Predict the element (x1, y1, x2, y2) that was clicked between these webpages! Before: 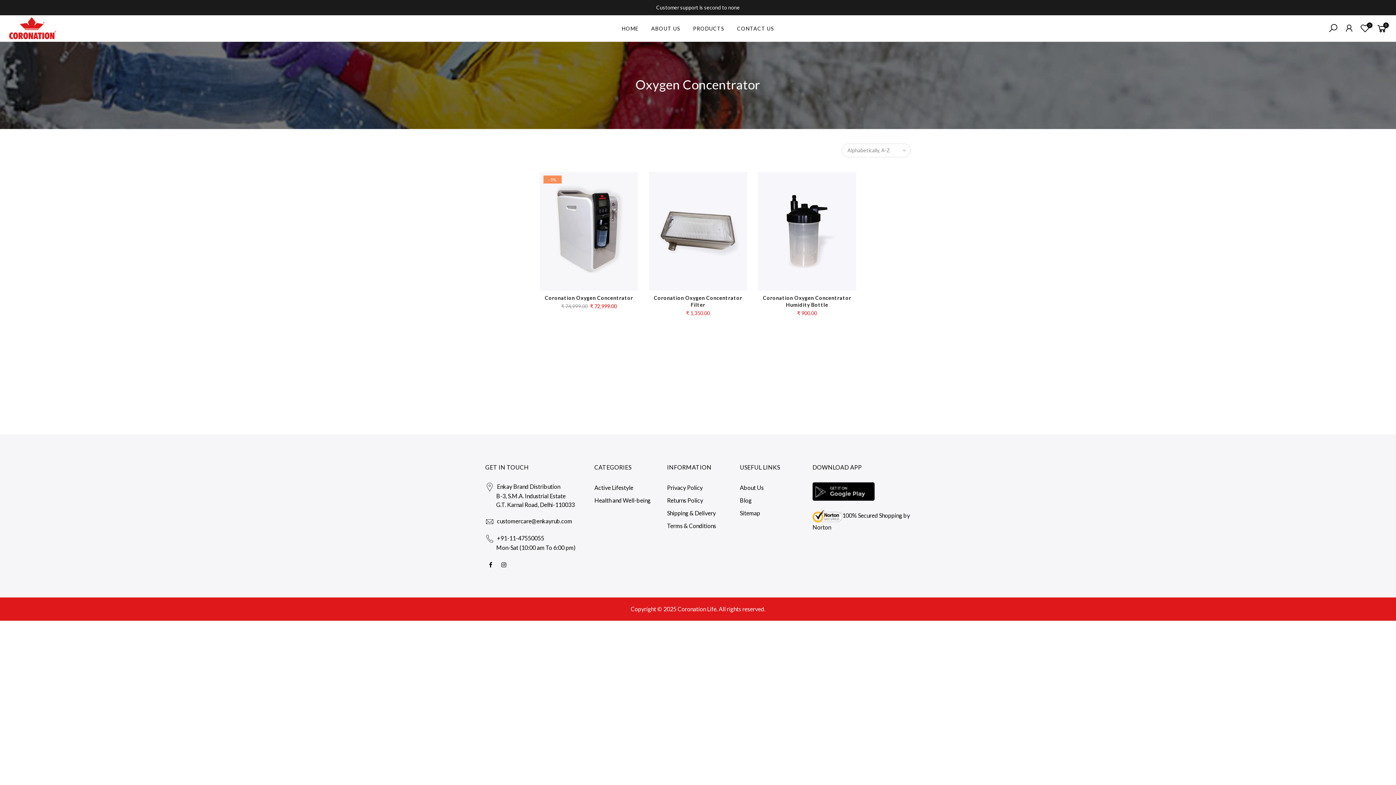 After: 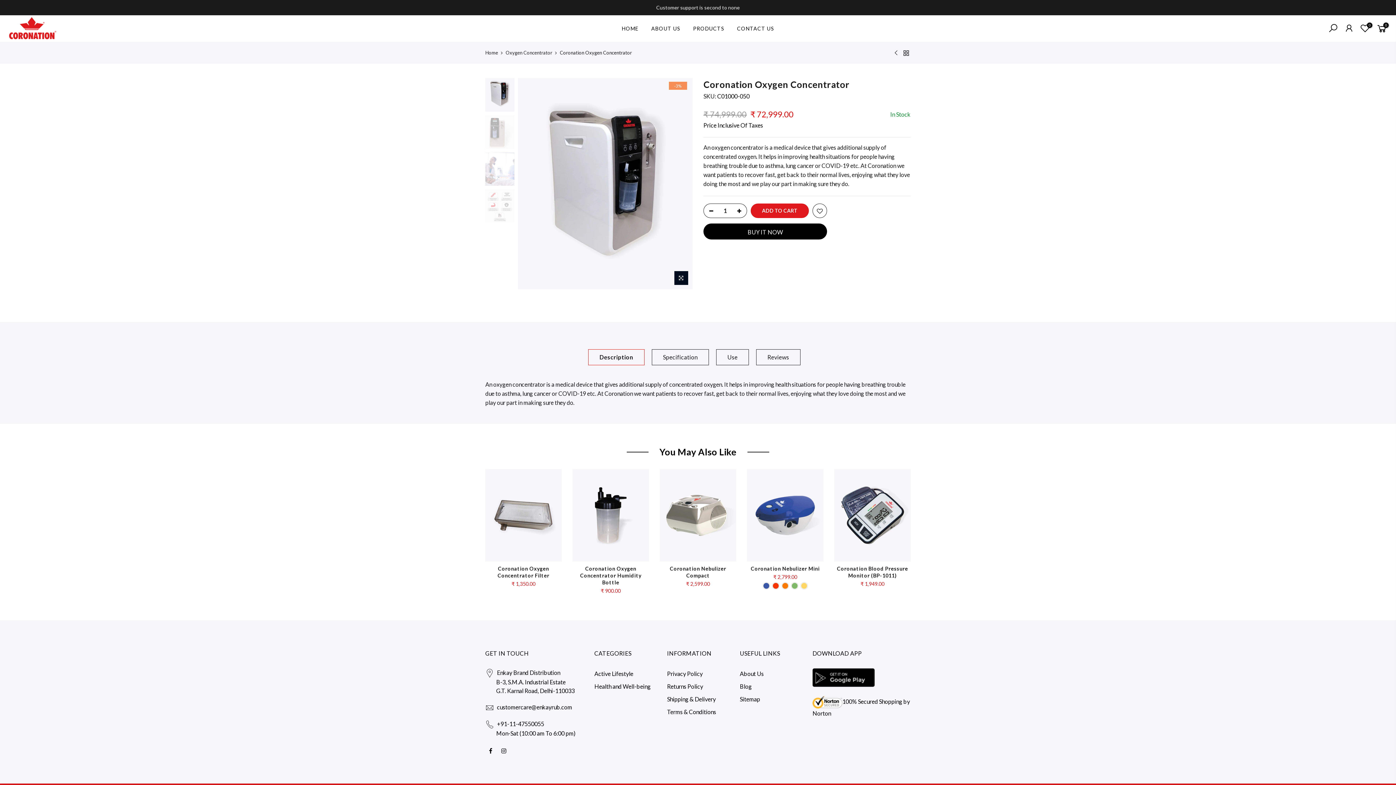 Action: bbox: (540, 172, 638, 290) label: -3%